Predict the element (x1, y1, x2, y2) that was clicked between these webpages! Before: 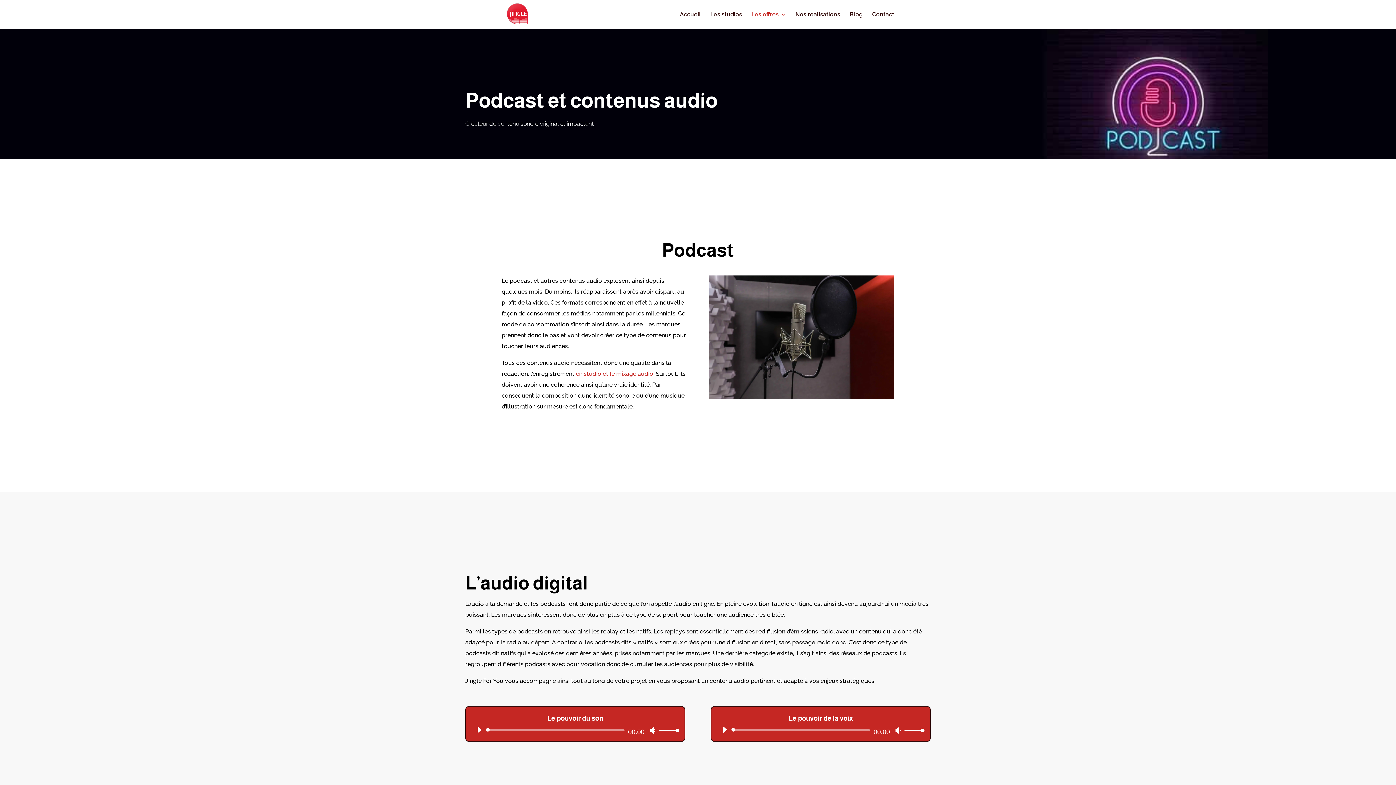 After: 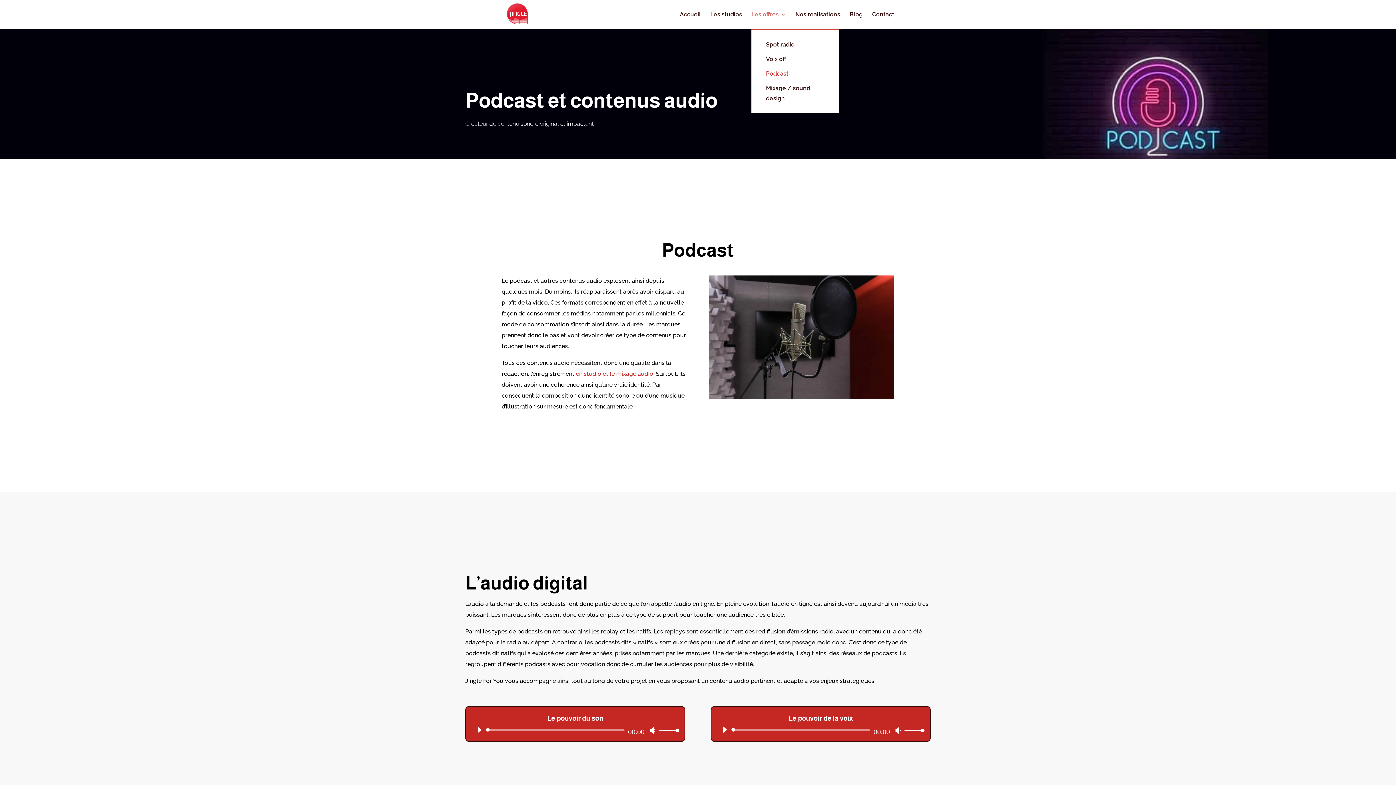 Action: label: Les offres bbox: (751, 12, 786, 29)